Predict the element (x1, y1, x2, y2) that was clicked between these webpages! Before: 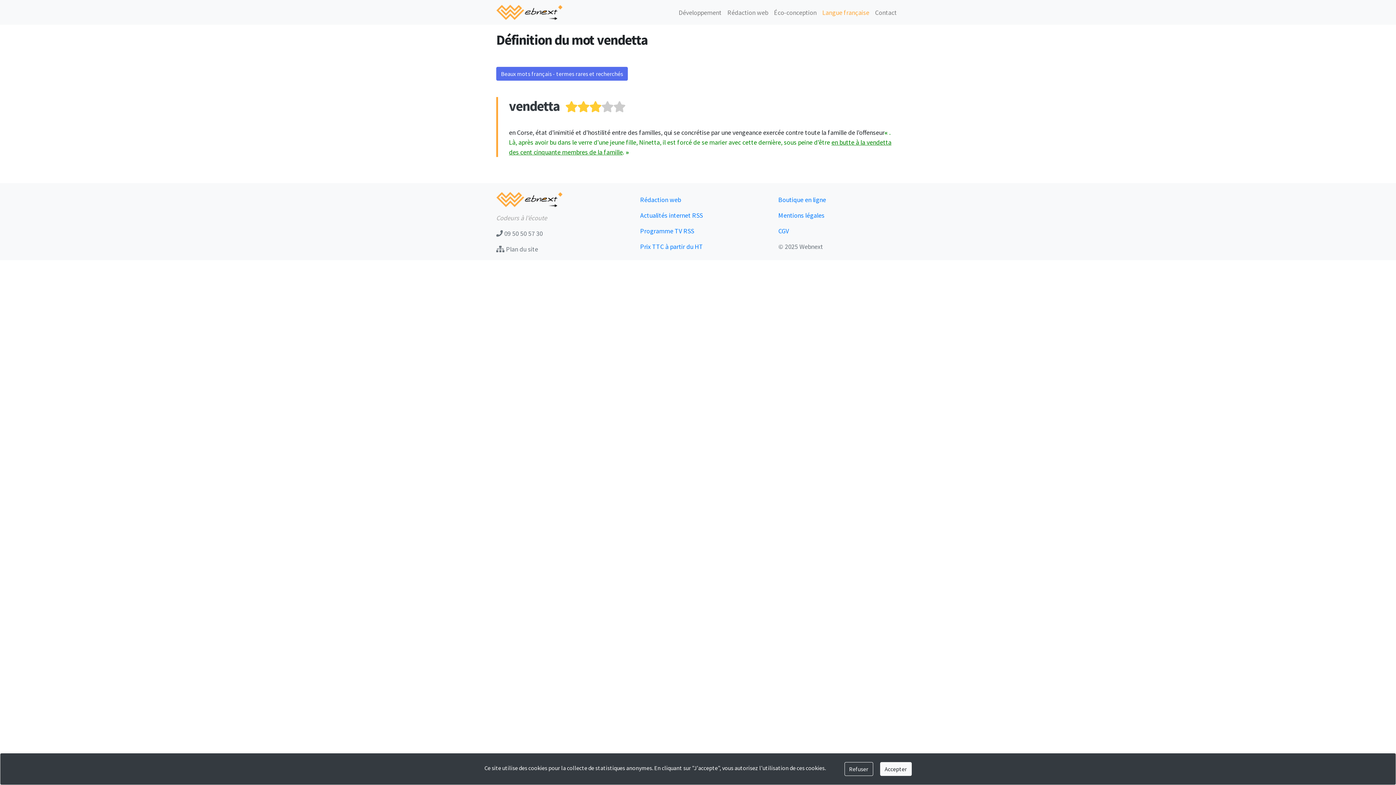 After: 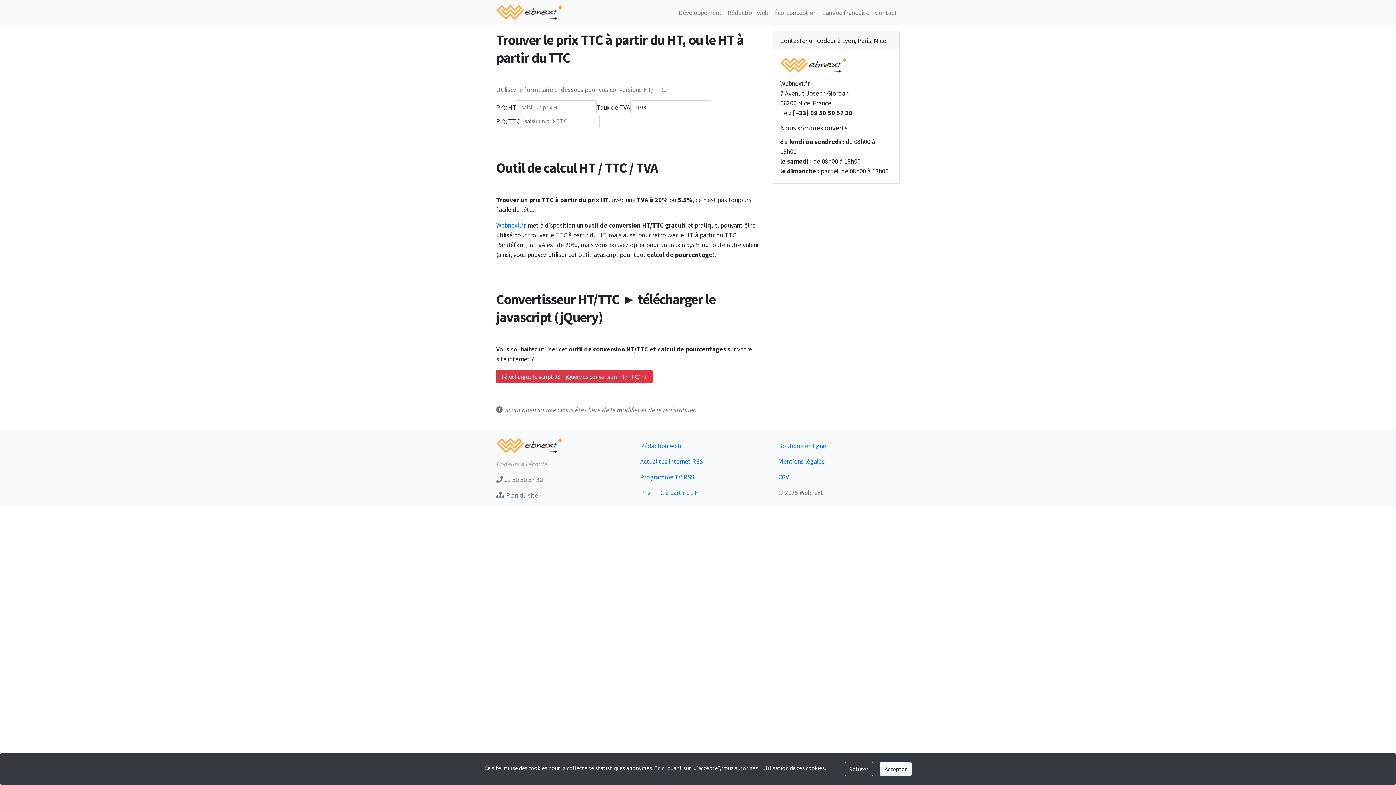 Action: bbox: (634, 238, 761, 254) label: Prix TTC à partir du HT